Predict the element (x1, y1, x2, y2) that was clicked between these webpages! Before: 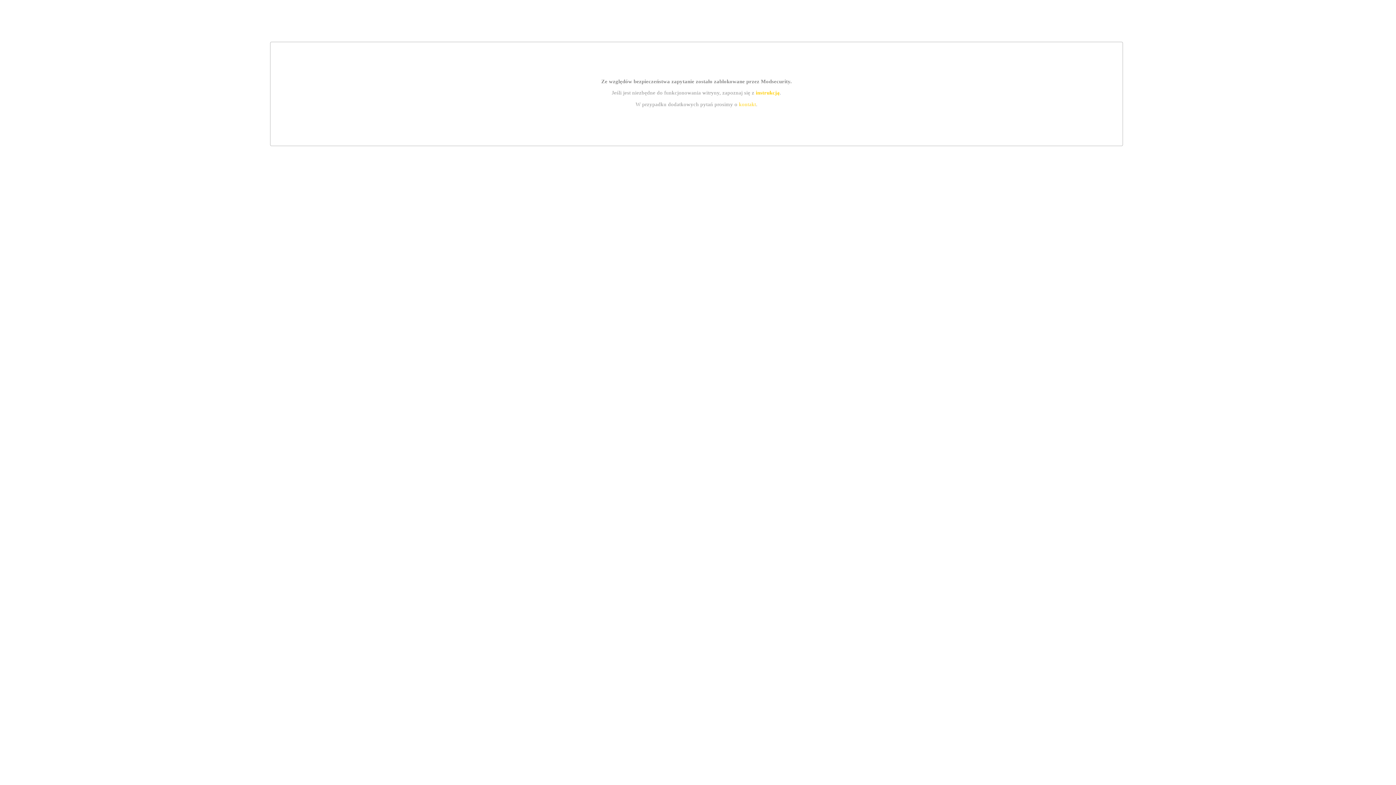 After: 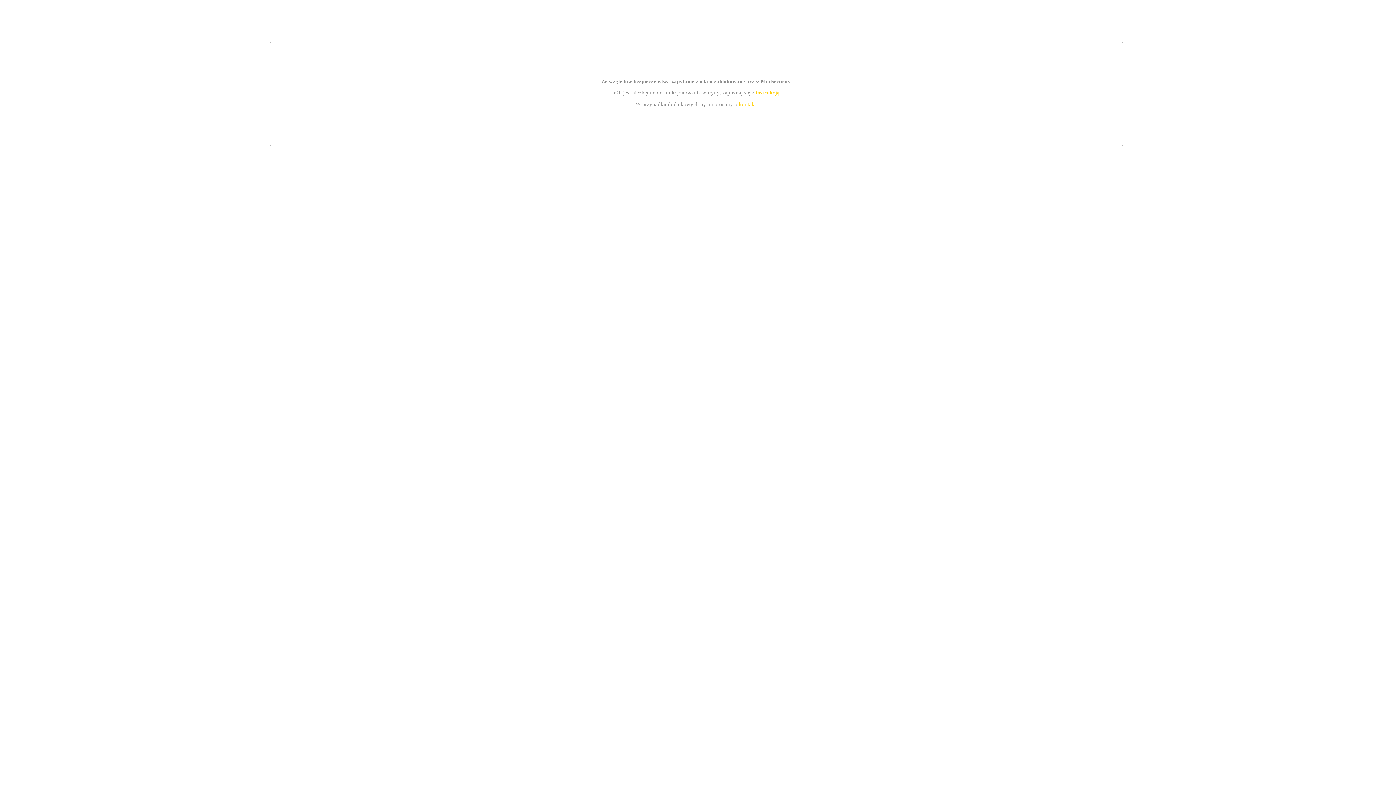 Action: label: kontakt bbox: (739, 101, 756, 107)